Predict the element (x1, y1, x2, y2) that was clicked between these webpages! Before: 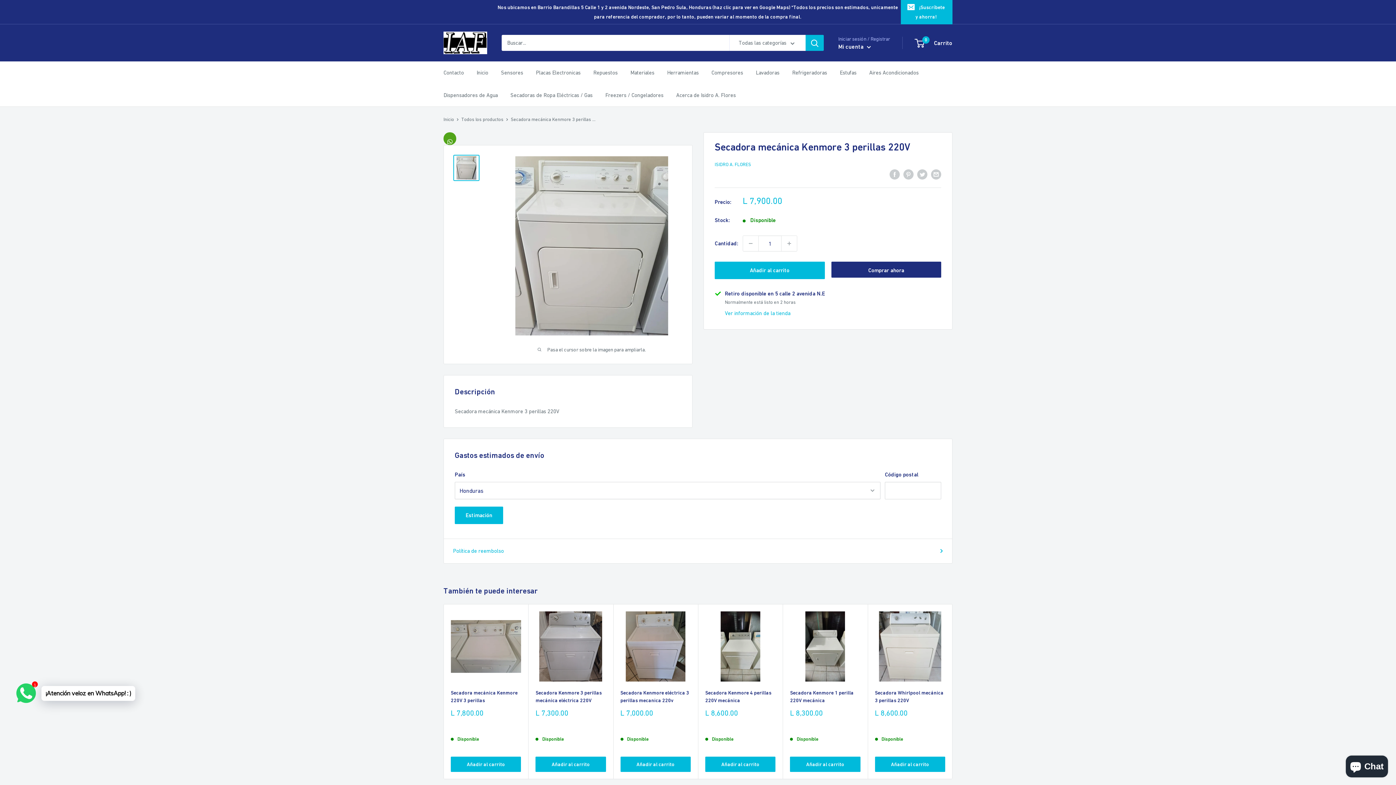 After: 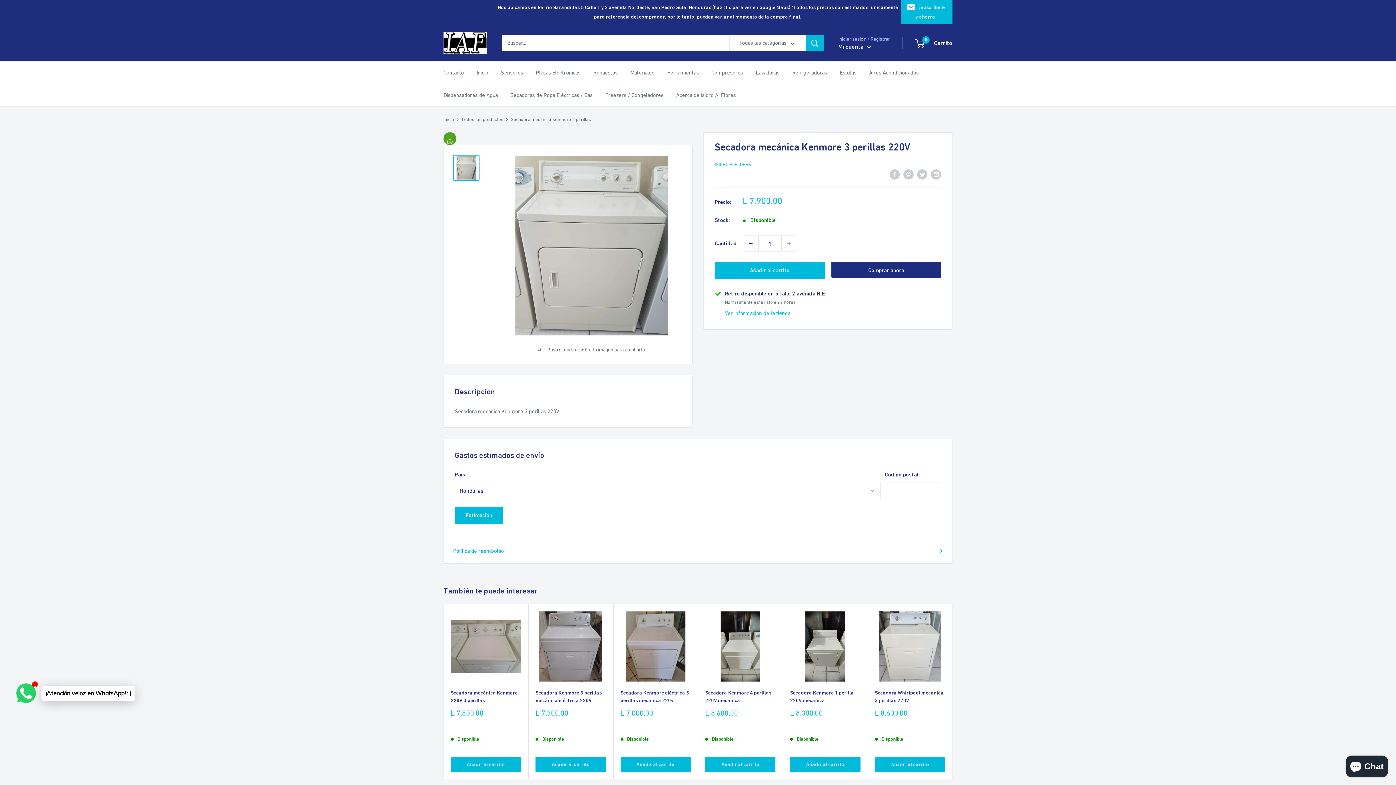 Action: bbox: (743, 236, 758, 251) label: Disminuir la cantidad en 1